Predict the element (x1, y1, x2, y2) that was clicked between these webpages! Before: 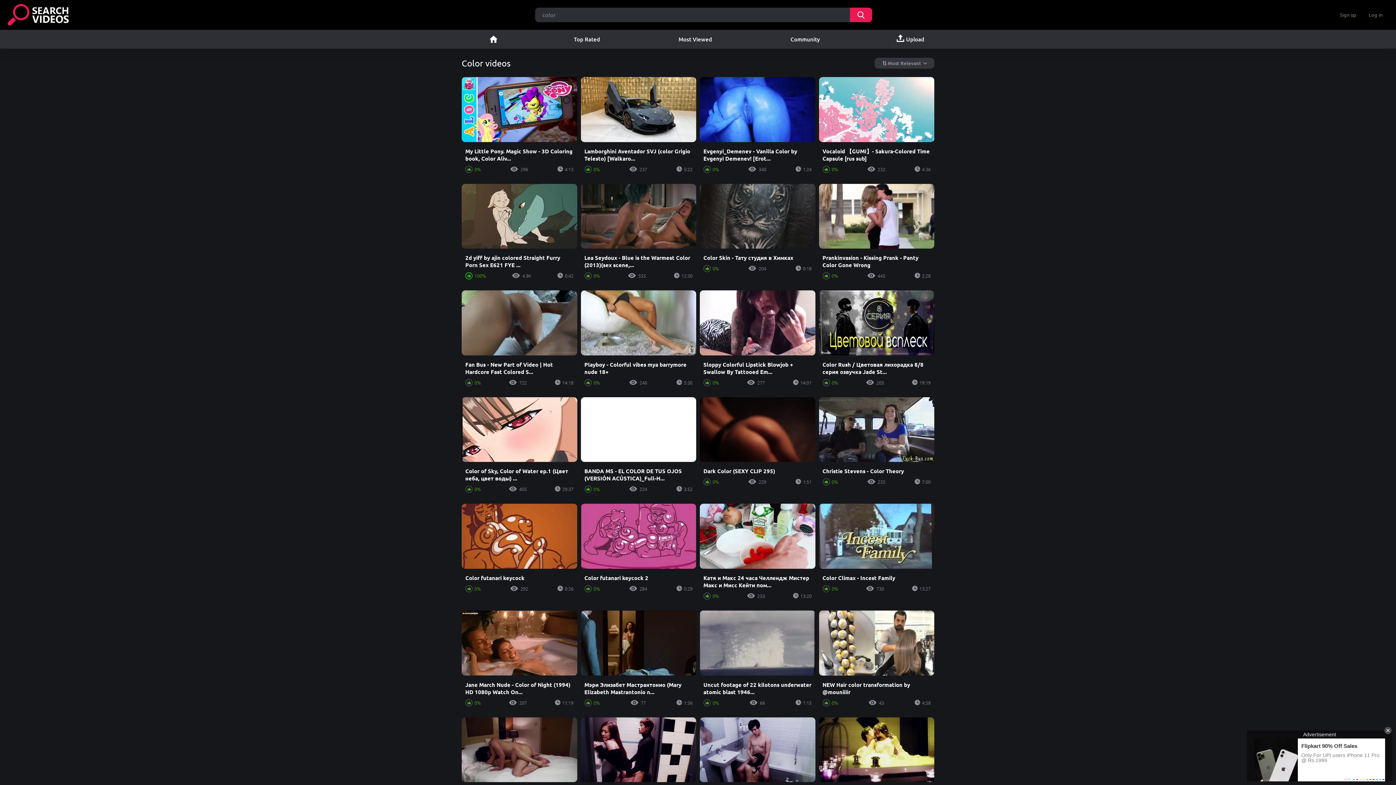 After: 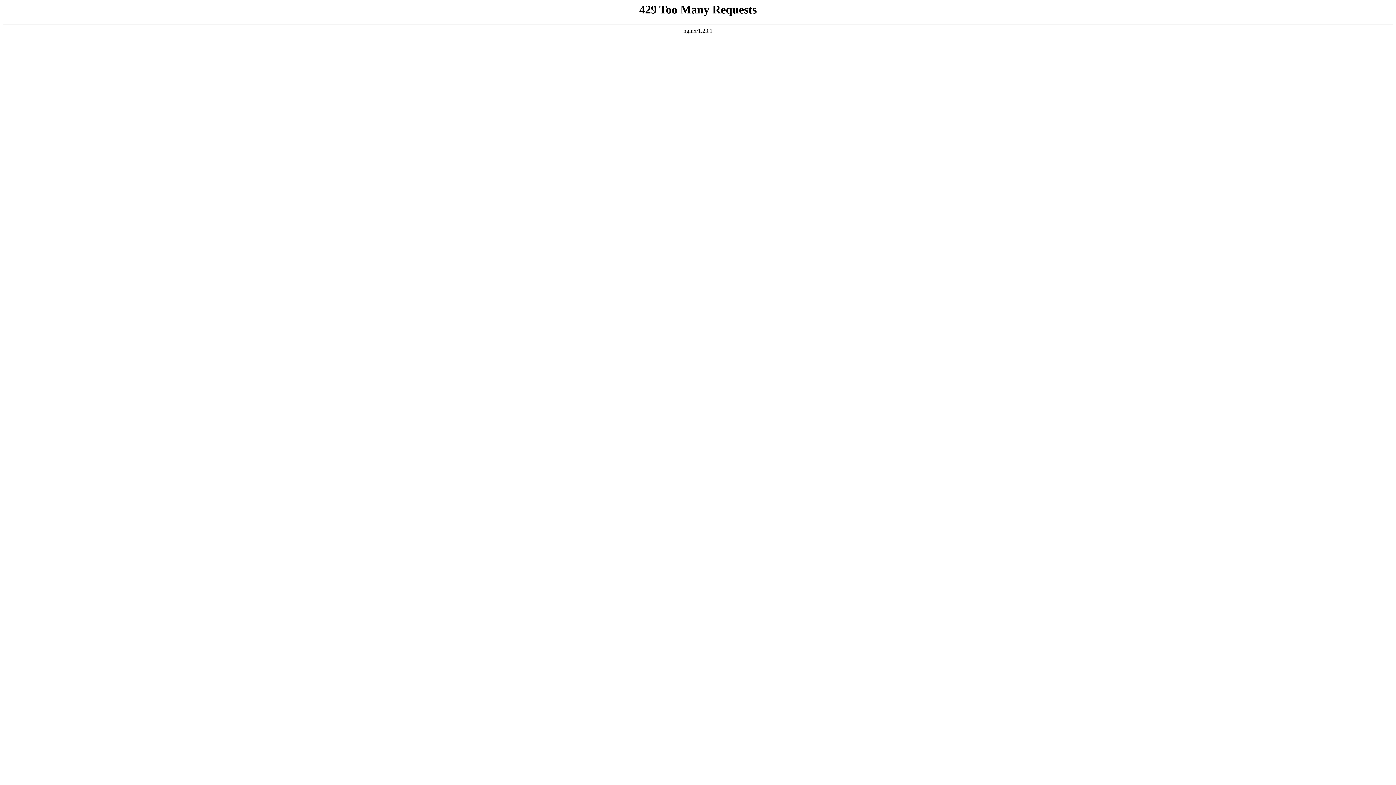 Action: bbox: (580, 504, 696, 596) label: Color futanari keycock 2
0%
284
0:29